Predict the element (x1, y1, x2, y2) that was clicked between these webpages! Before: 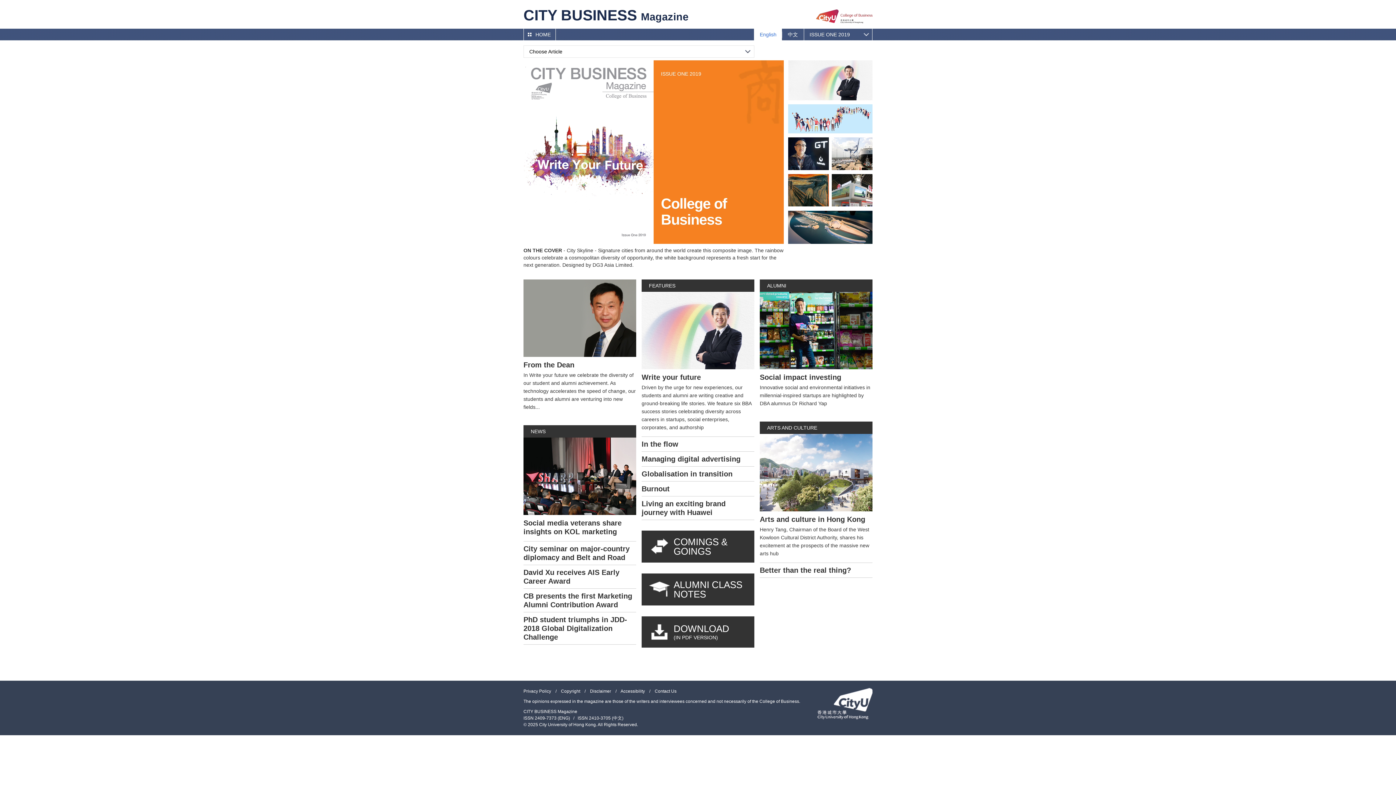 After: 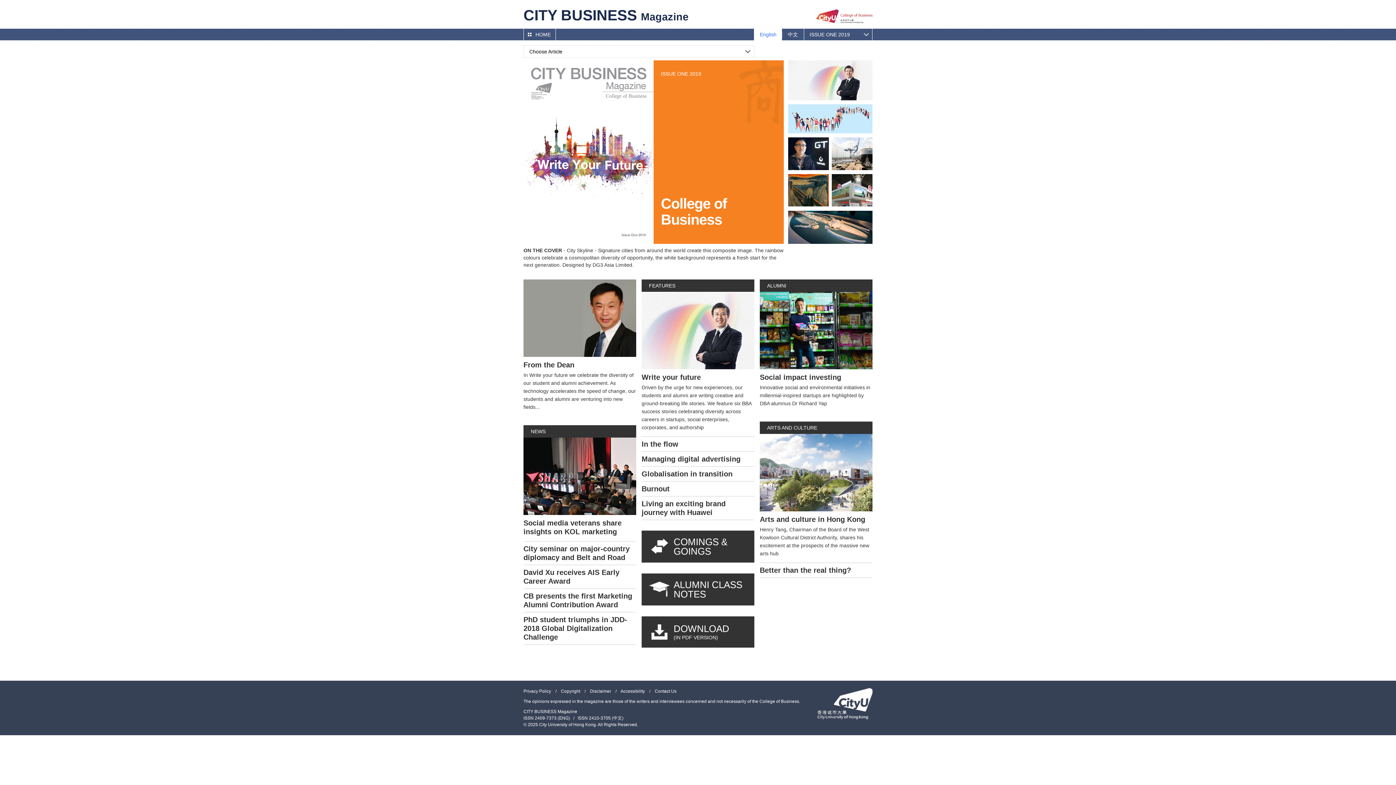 Action: label: English bbox: (754, 28, 782, 40)